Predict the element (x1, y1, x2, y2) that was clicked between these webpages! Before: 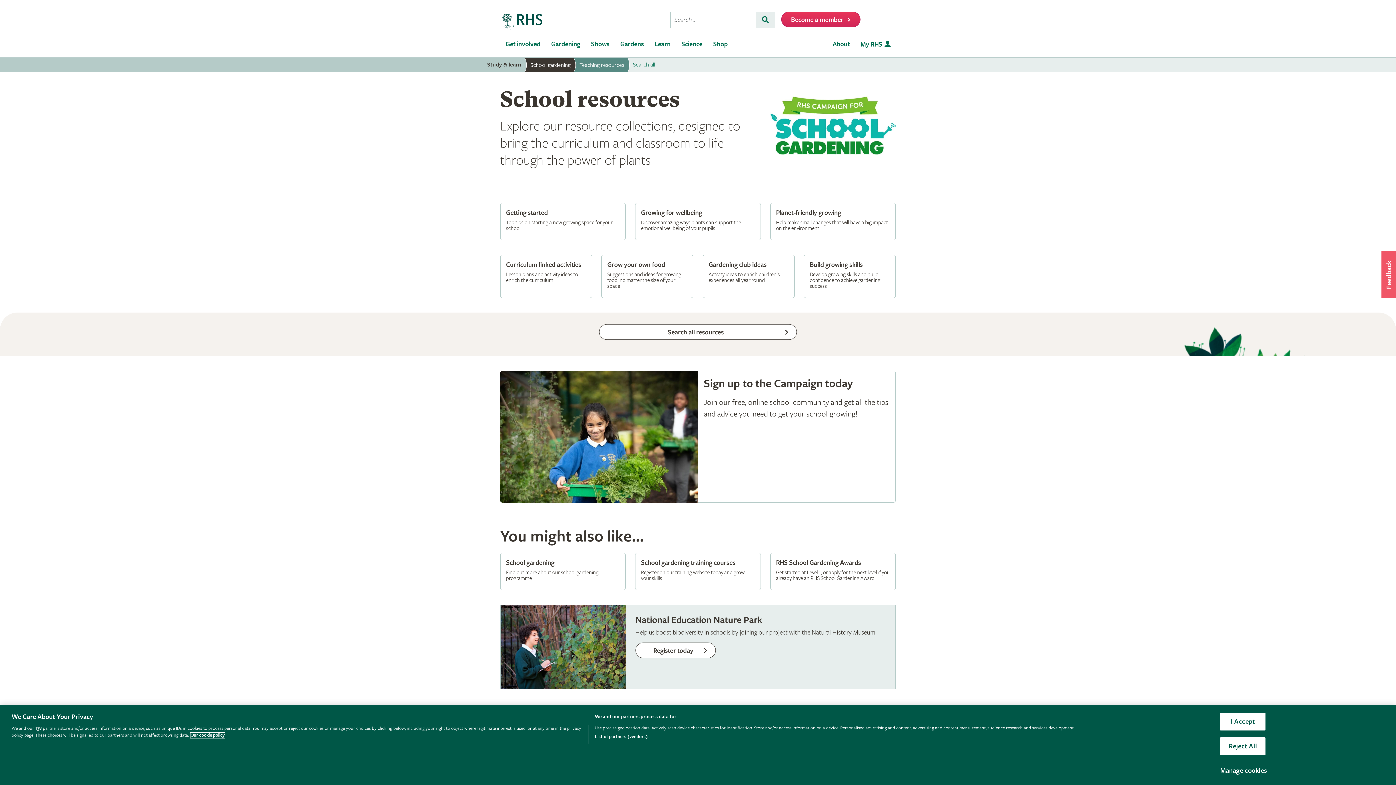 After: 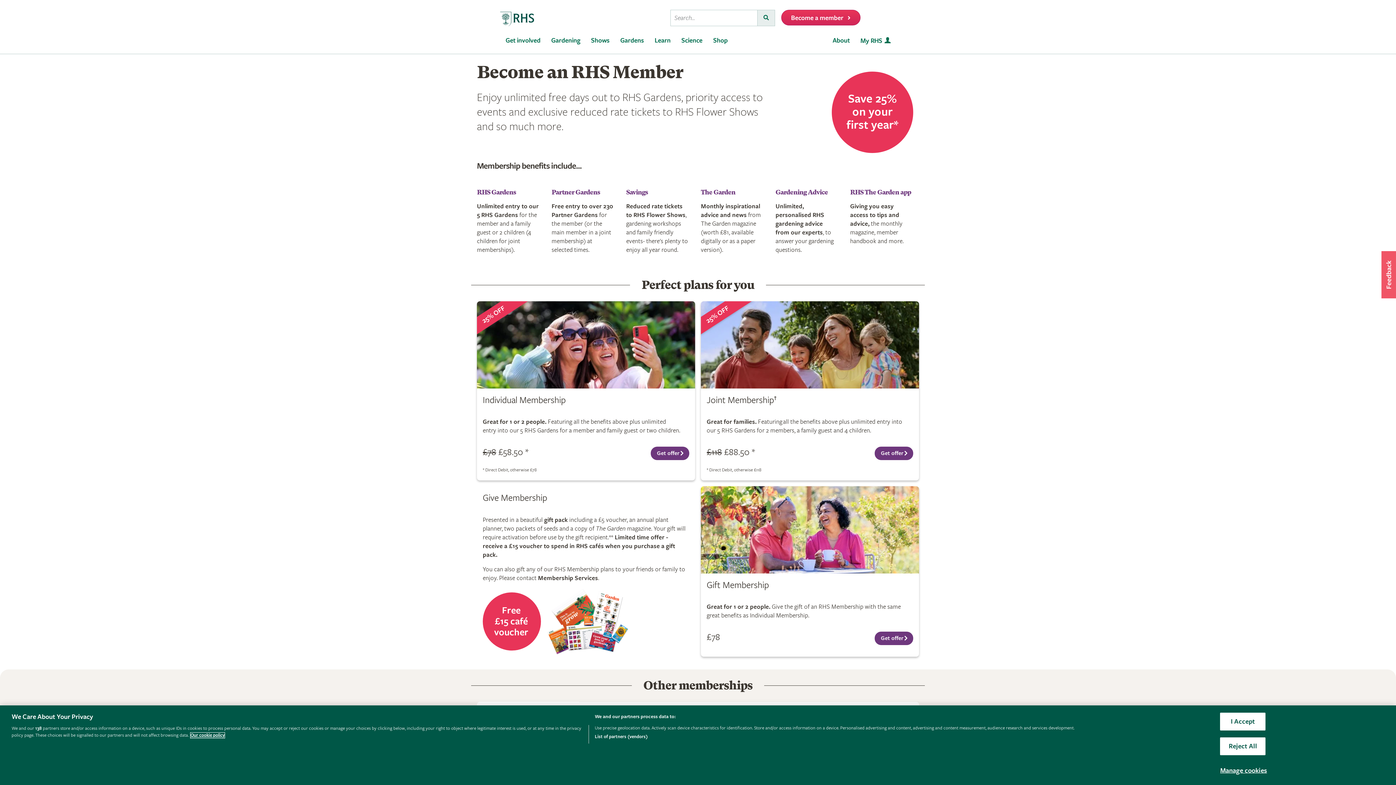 Action: bbox: (781, 11, 860, 27) label: Become a member 